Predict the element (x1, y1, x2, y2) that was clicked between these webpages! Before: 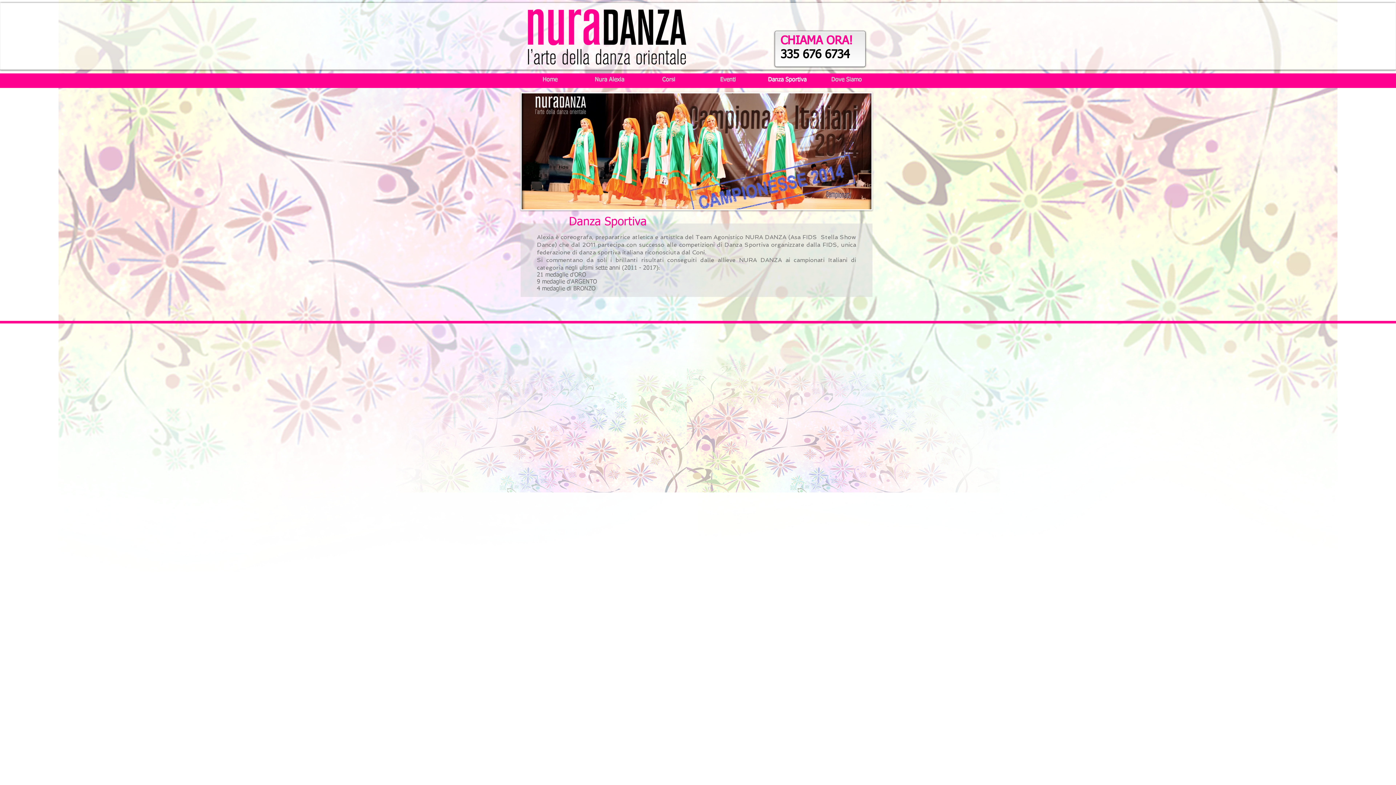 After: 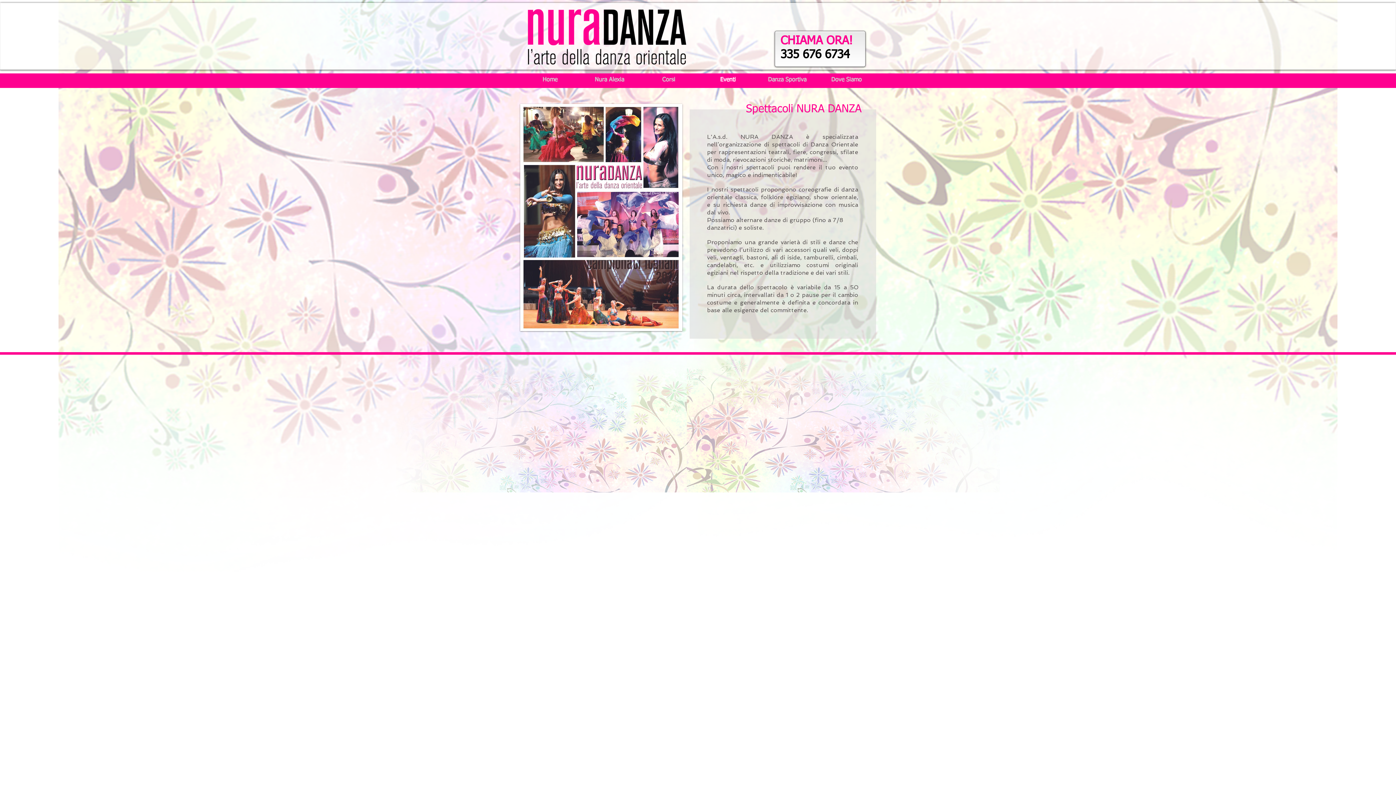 Action: bbox: (698, 73, 757, 86) label: Eventi